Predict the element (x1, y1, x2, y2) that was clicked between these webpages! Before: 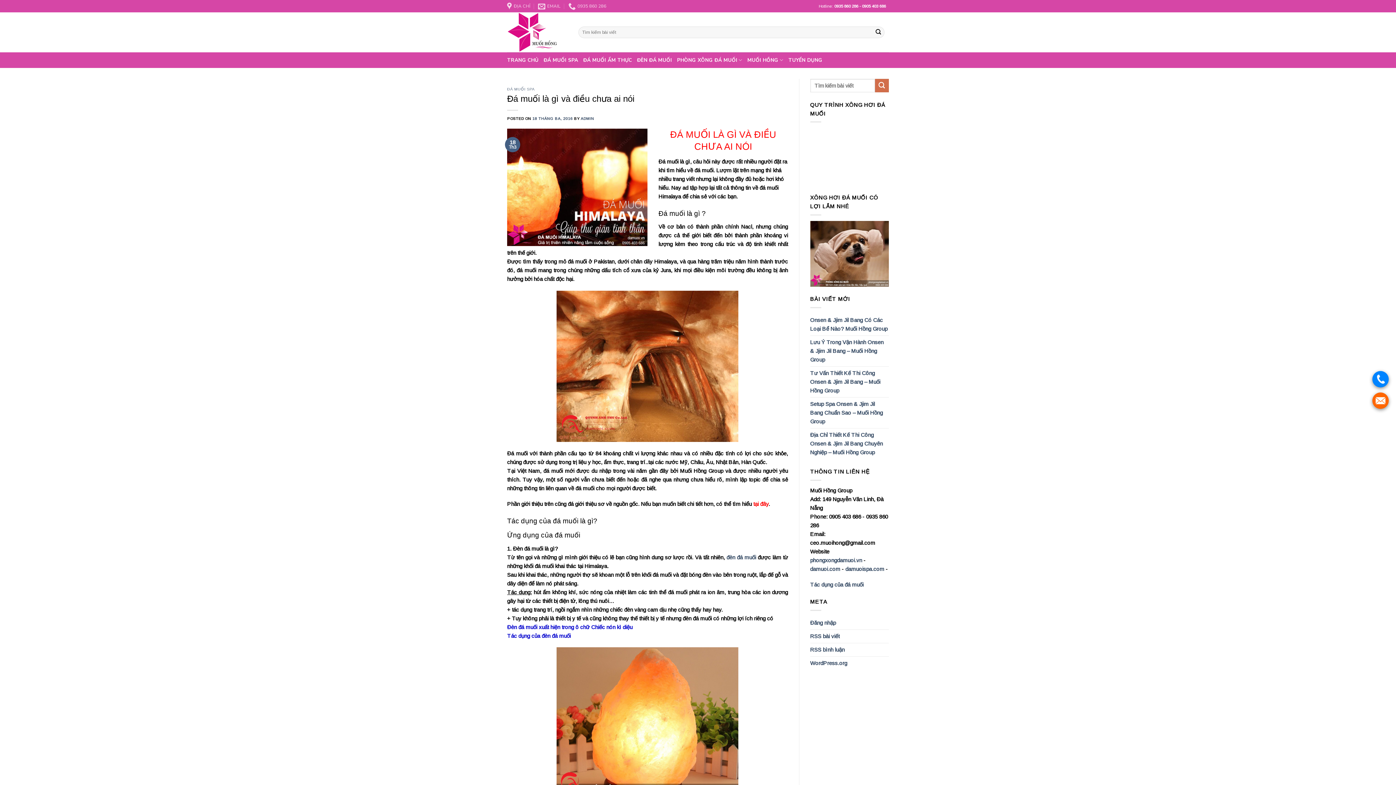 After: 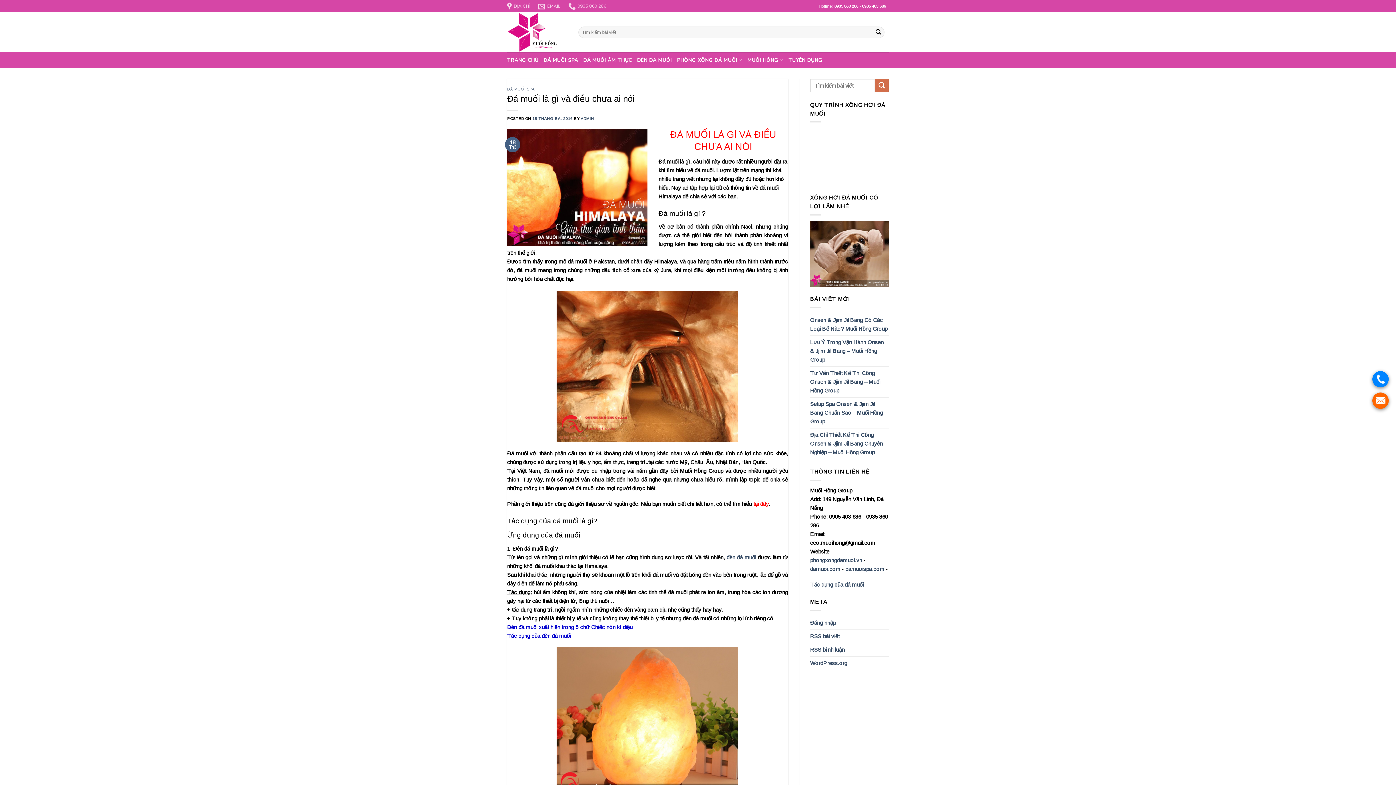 Action: bbox: (507, 624, 632, 630) label: Đèn đá muối xuất hiện trong ô chữ Chiếc nón kì diệu